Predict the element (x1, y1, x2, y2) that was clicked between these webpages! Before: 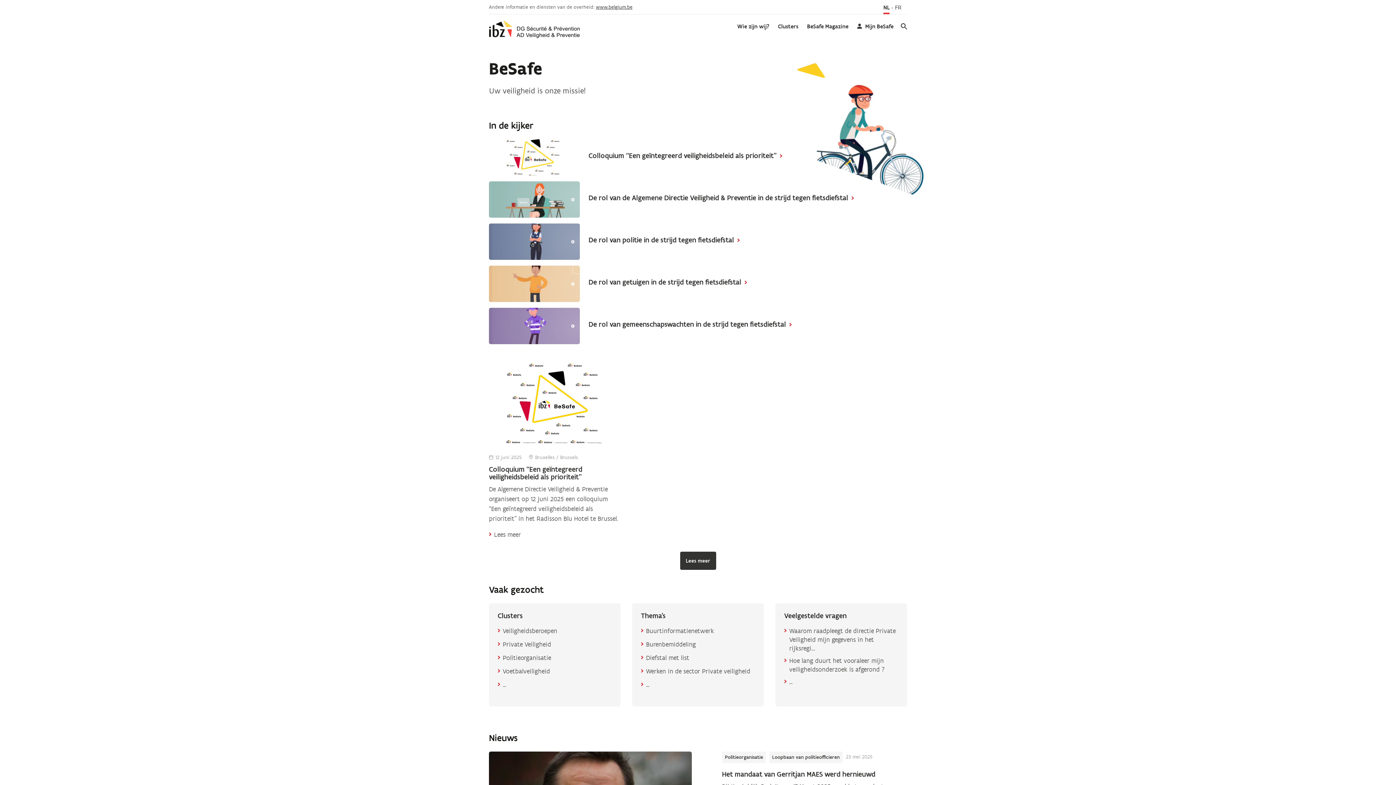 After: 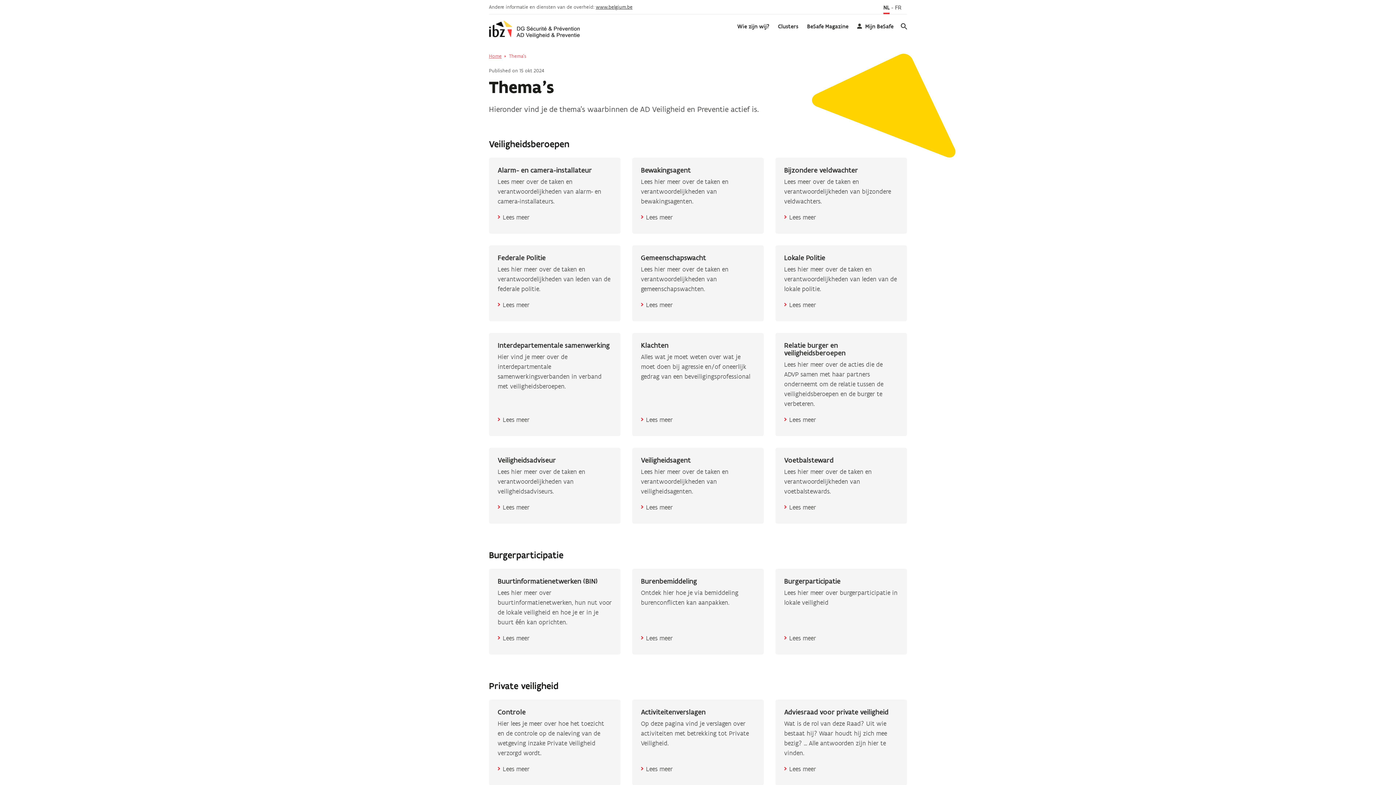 Action: bbox: (641, 680, 649, 689) label: ...